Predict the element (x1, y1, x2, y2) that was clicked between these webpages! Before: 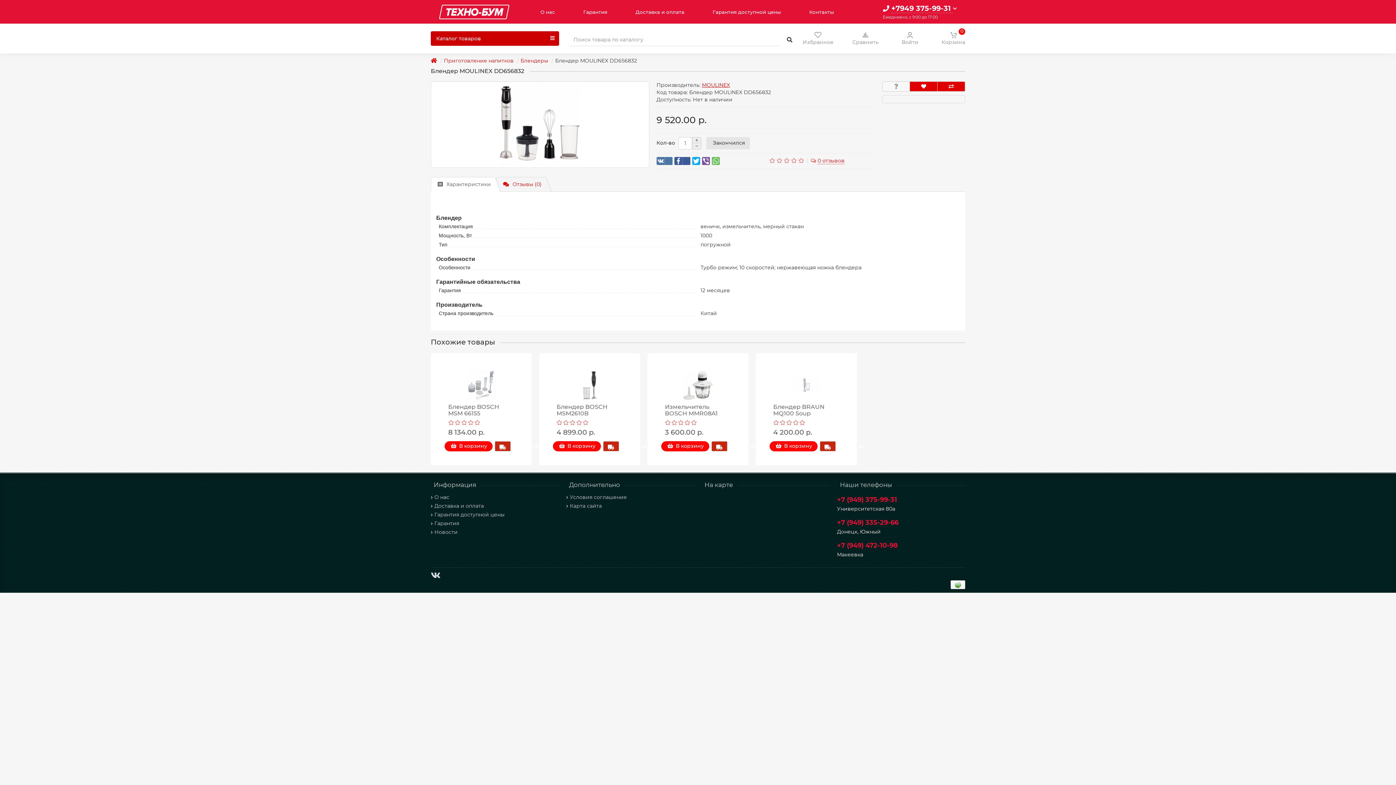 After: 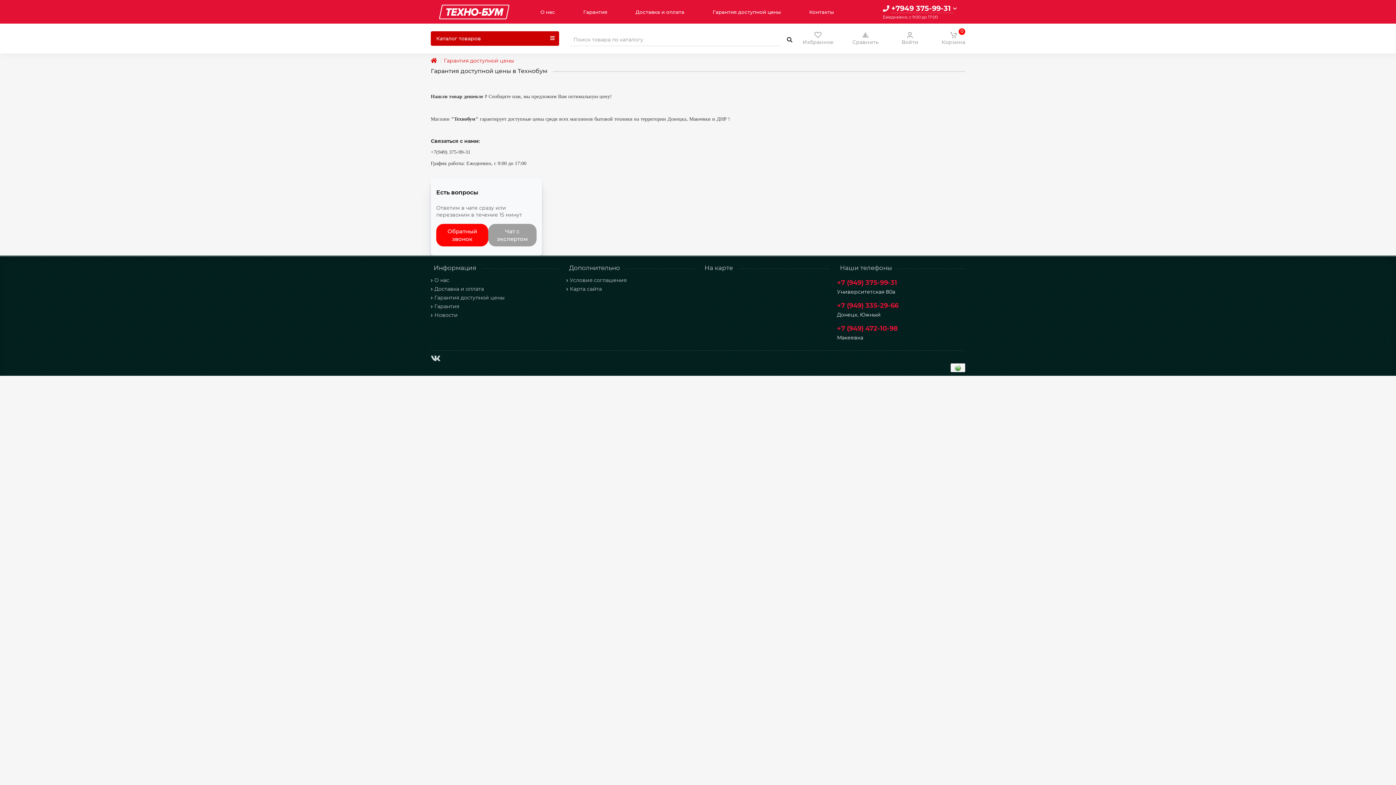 Action: label: Гарантия доступной цены bbox: (430, 511, 504, 518)